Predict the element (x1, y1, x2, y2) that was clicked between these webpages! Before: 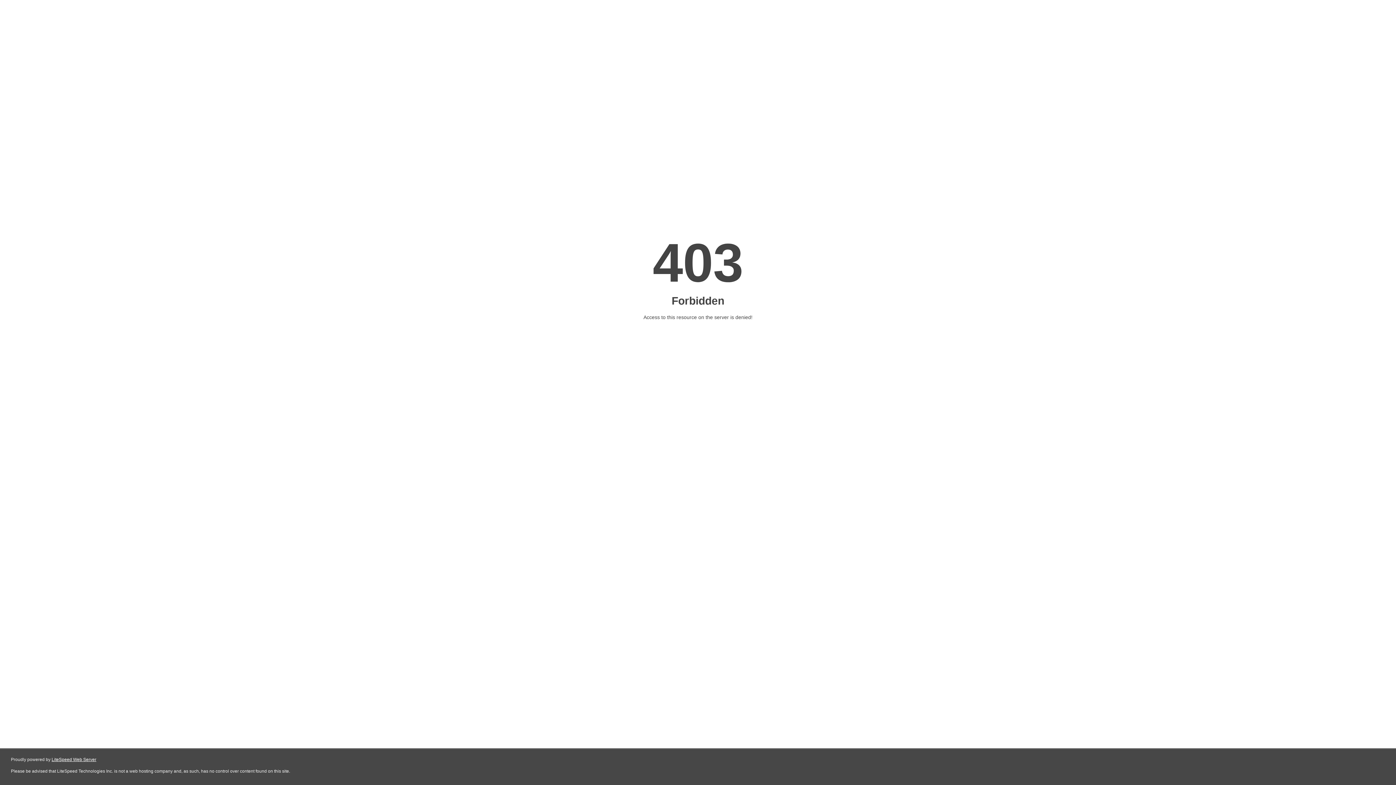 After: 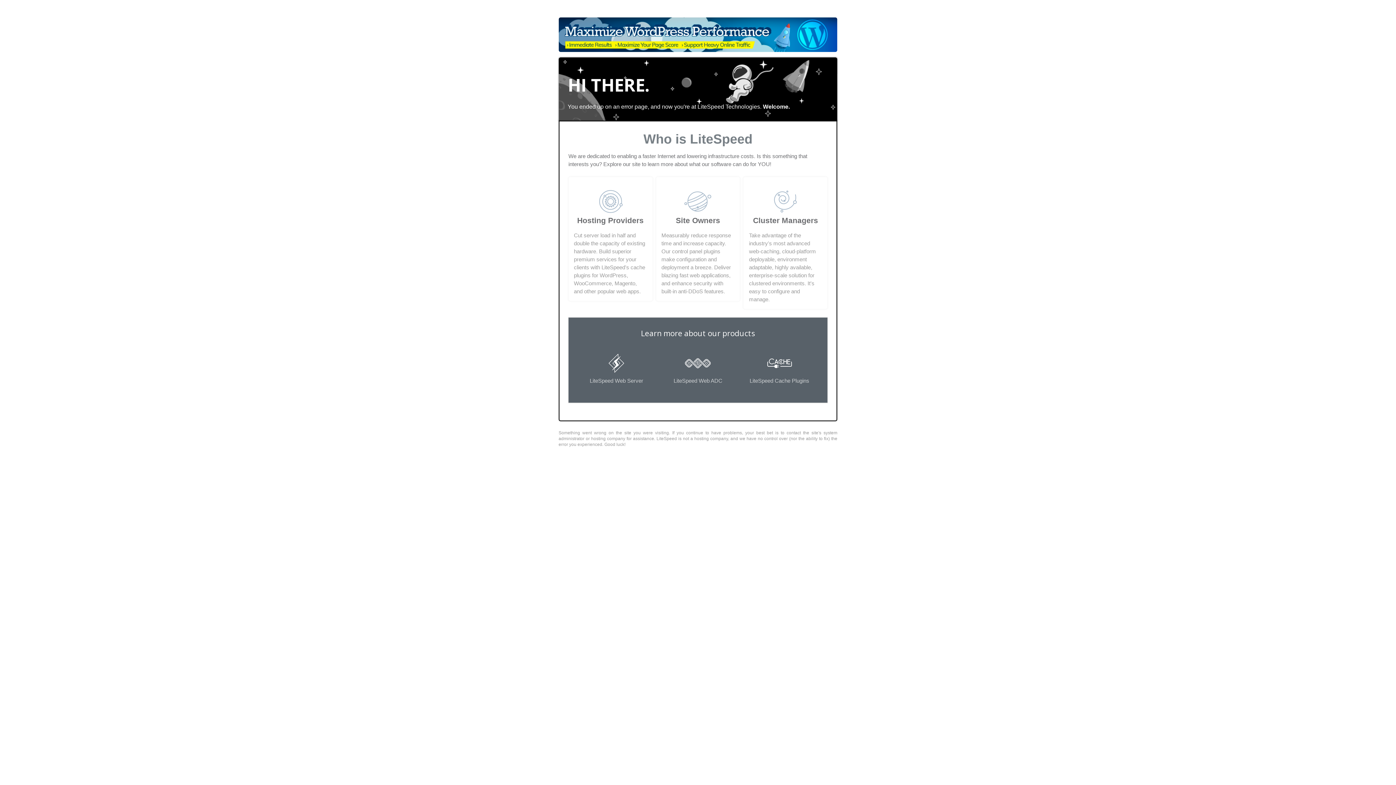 Action: label: LiteSpeed Web Server bbox: (51, 757, 96, 762)